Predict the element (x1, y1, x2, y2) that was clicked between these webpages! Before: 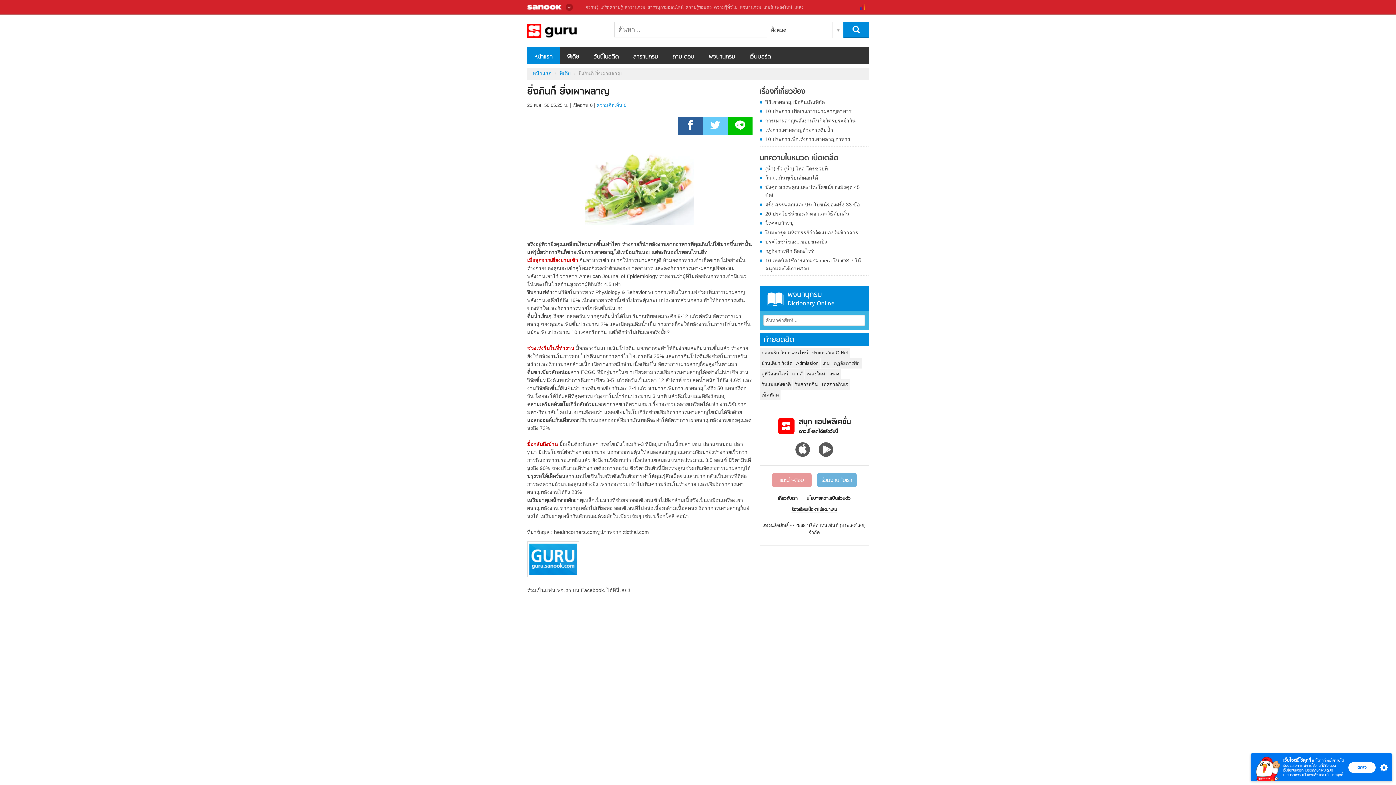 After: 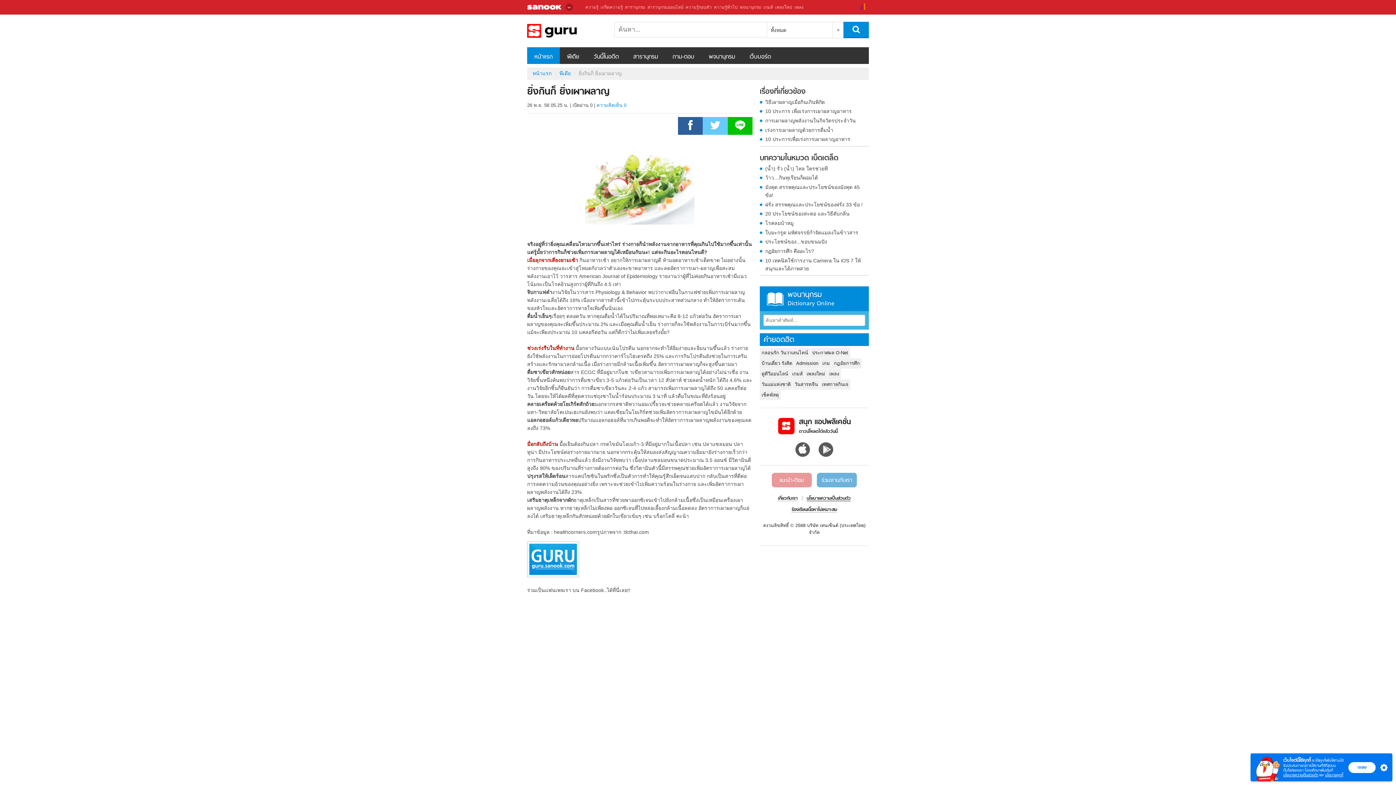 Action: bbox: (806, 495, 850, 502) label: นโยบายความเป็นส่วนตัว